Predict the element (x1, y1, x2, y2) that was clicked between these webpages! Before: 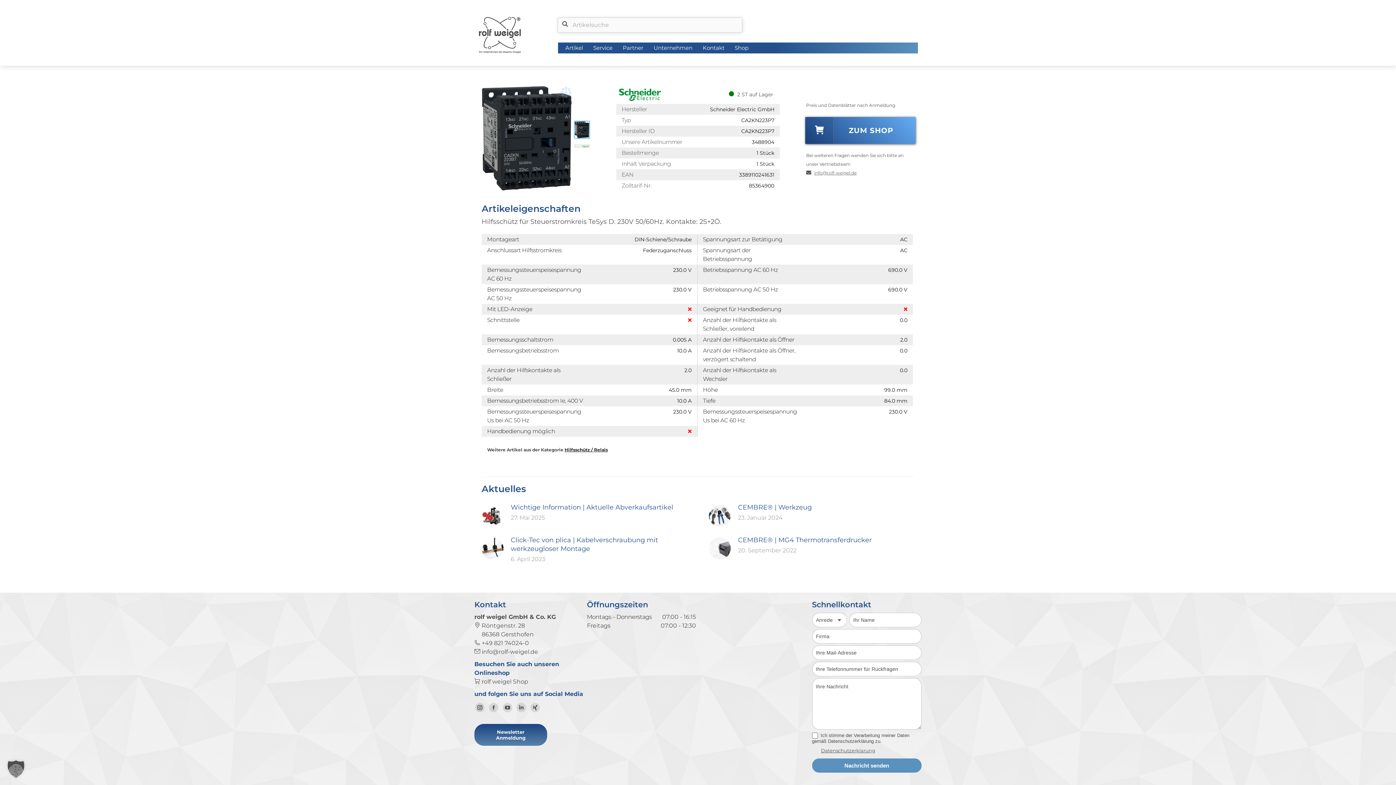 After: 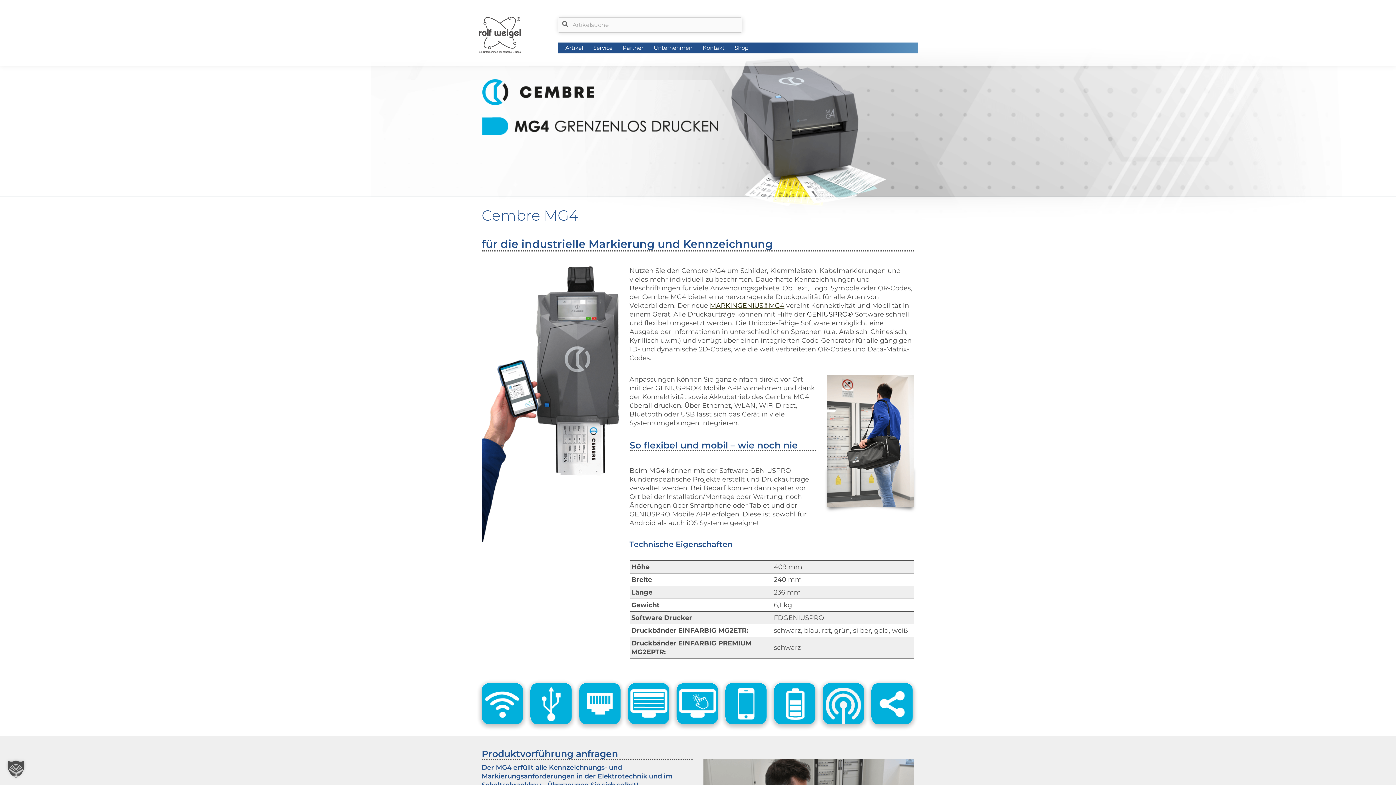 Action: bbox: (738, 535, 872, 544) label: CEMBRE® | MG4 Thermotransferdrucker